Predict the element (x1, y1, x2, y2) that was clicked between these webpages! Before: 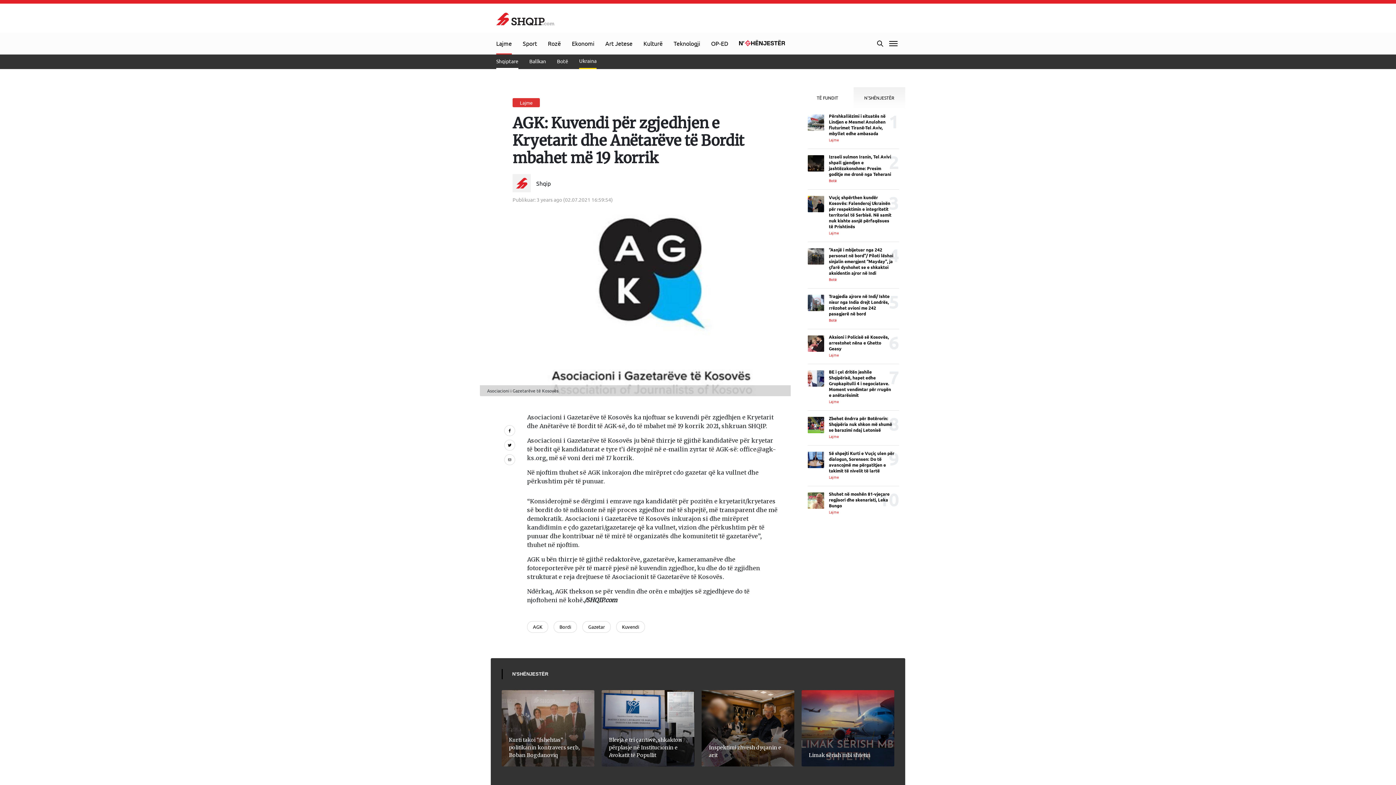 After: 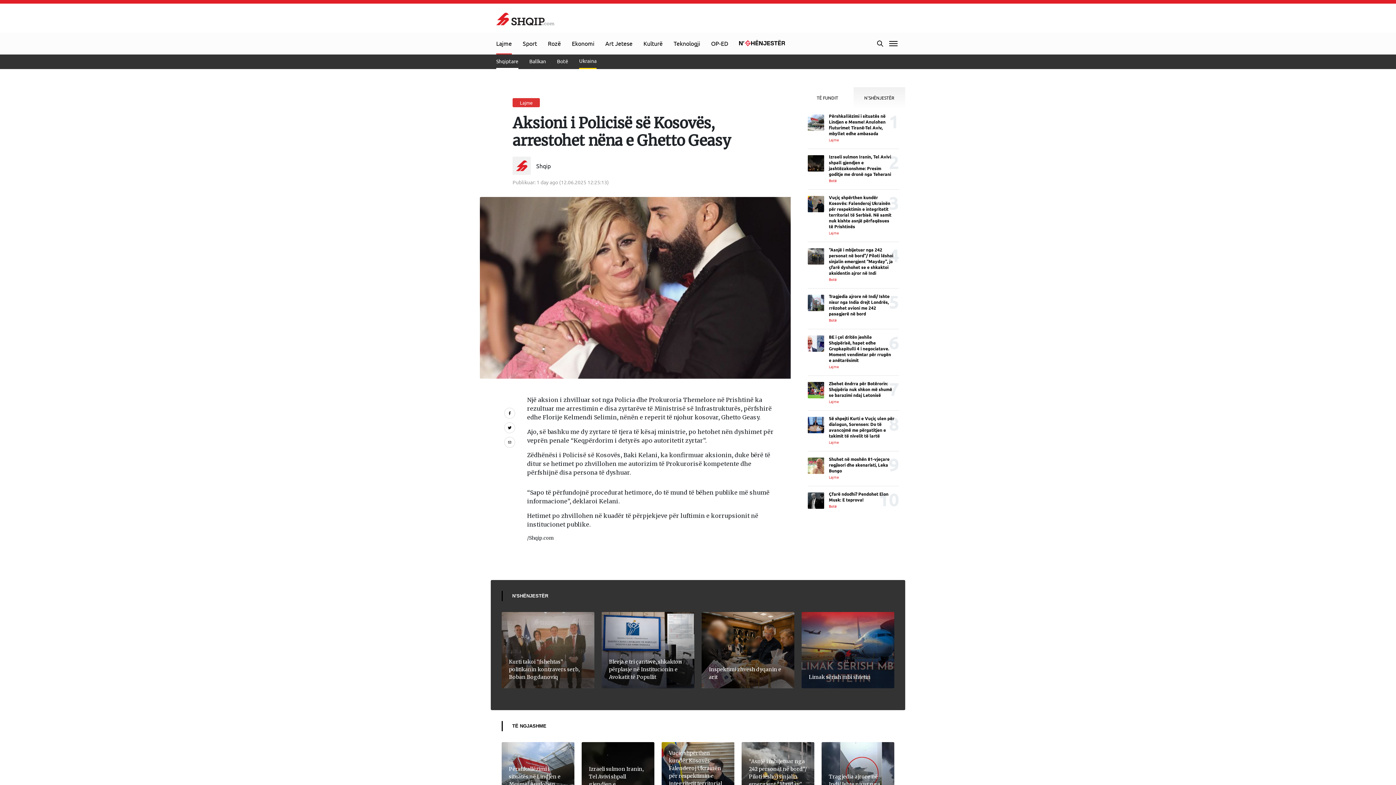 Action: bbox: (808, 335, 899, 357) label: Aksioni i Policisë së Kosovës, arrestohet nëna e Ghetto Geasy
Lajme